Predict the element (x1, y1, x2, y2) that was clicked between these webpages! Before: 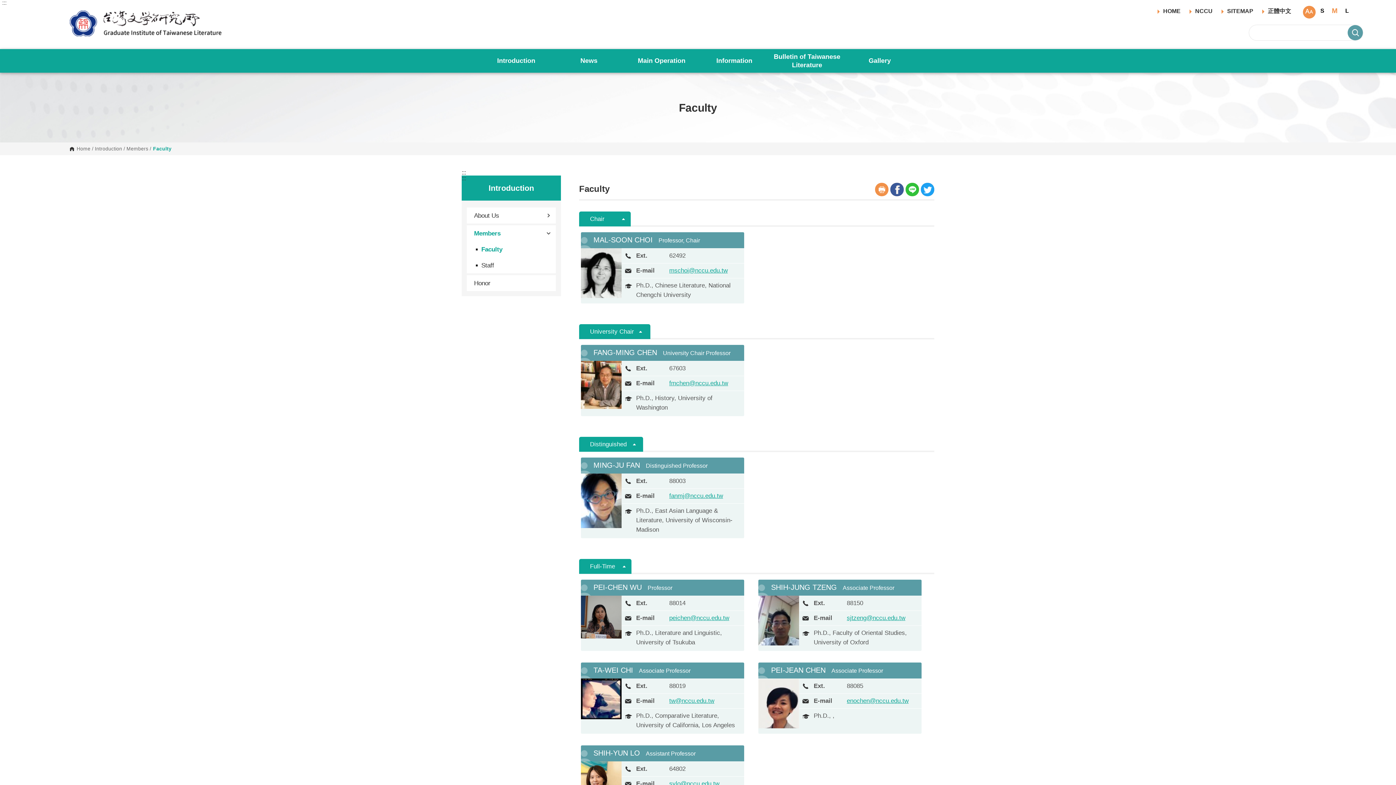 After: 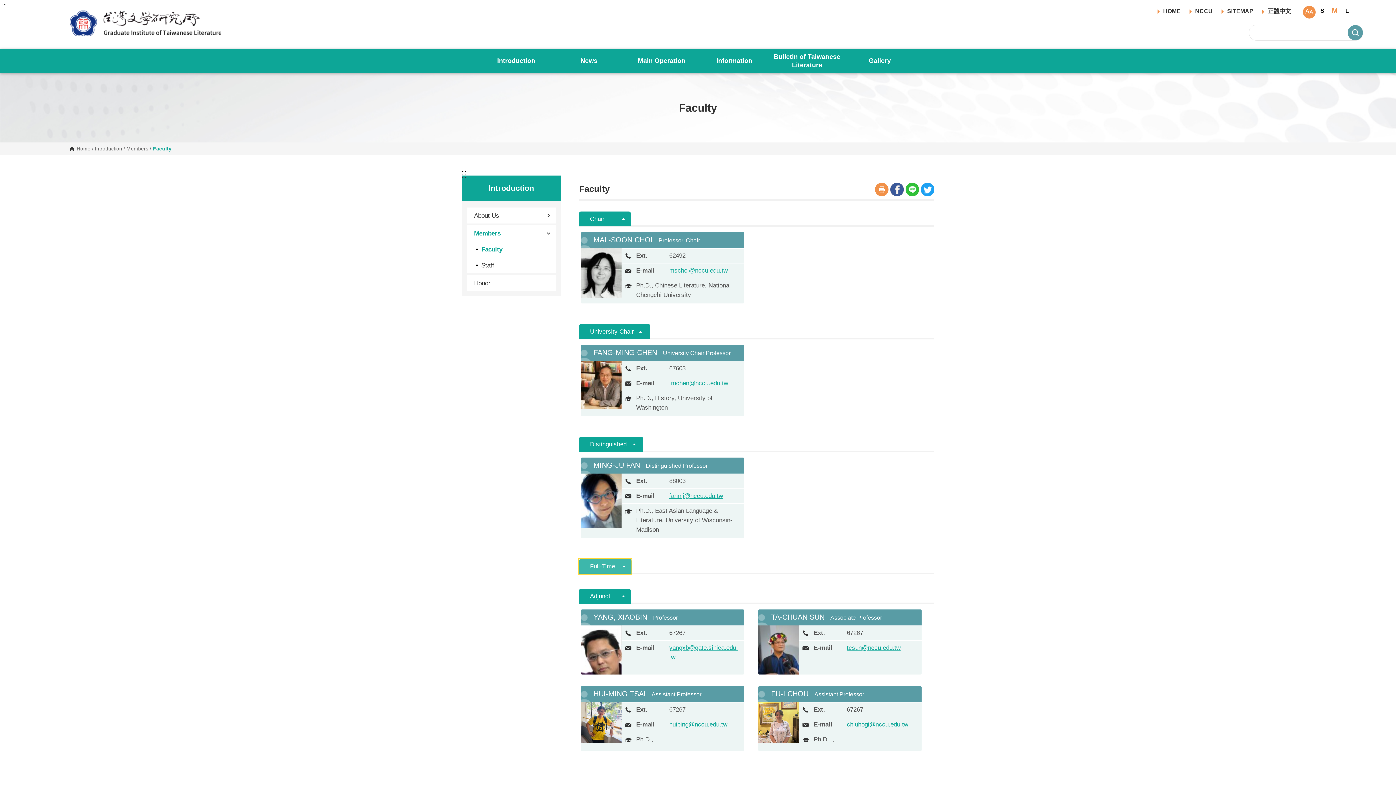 Action: bbox: (579, 559, 631, 574) label: Full-Time